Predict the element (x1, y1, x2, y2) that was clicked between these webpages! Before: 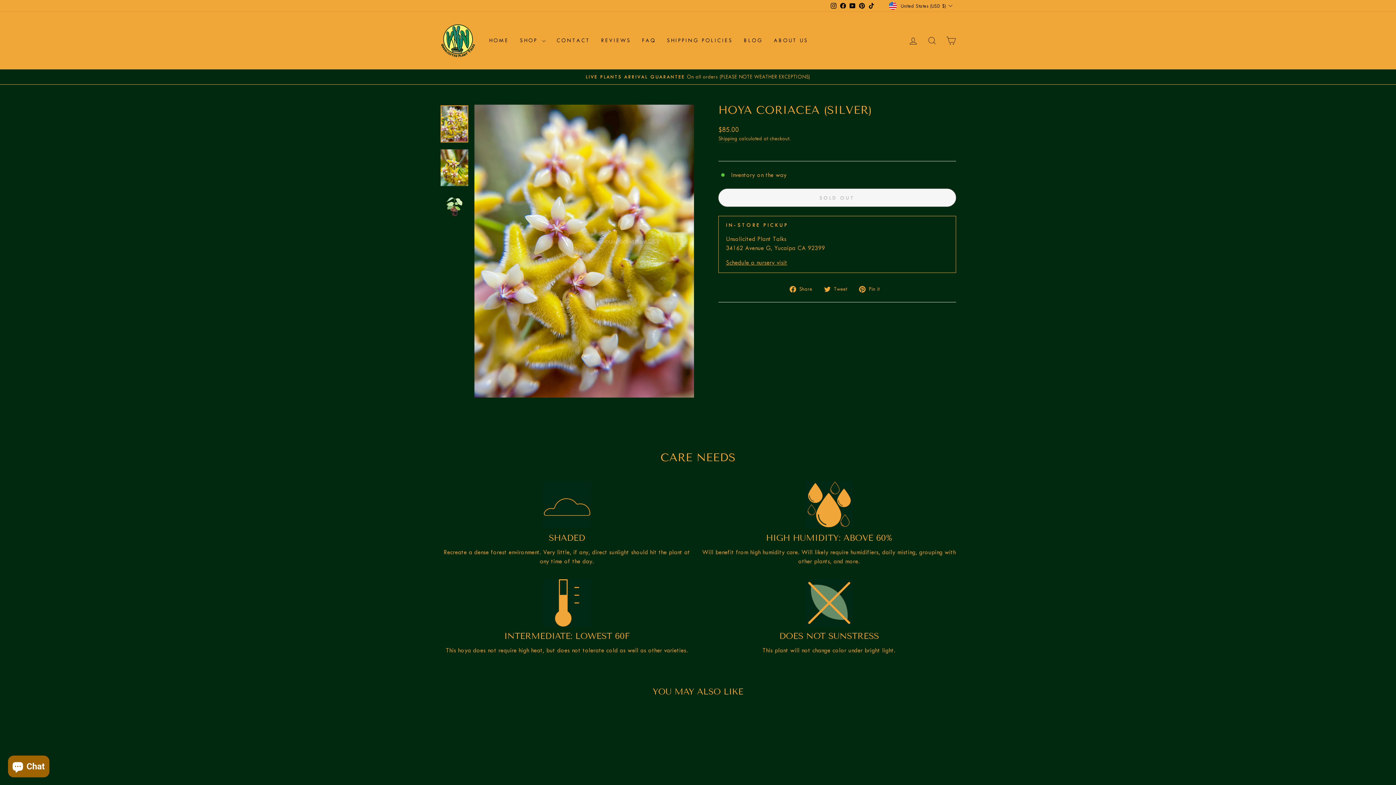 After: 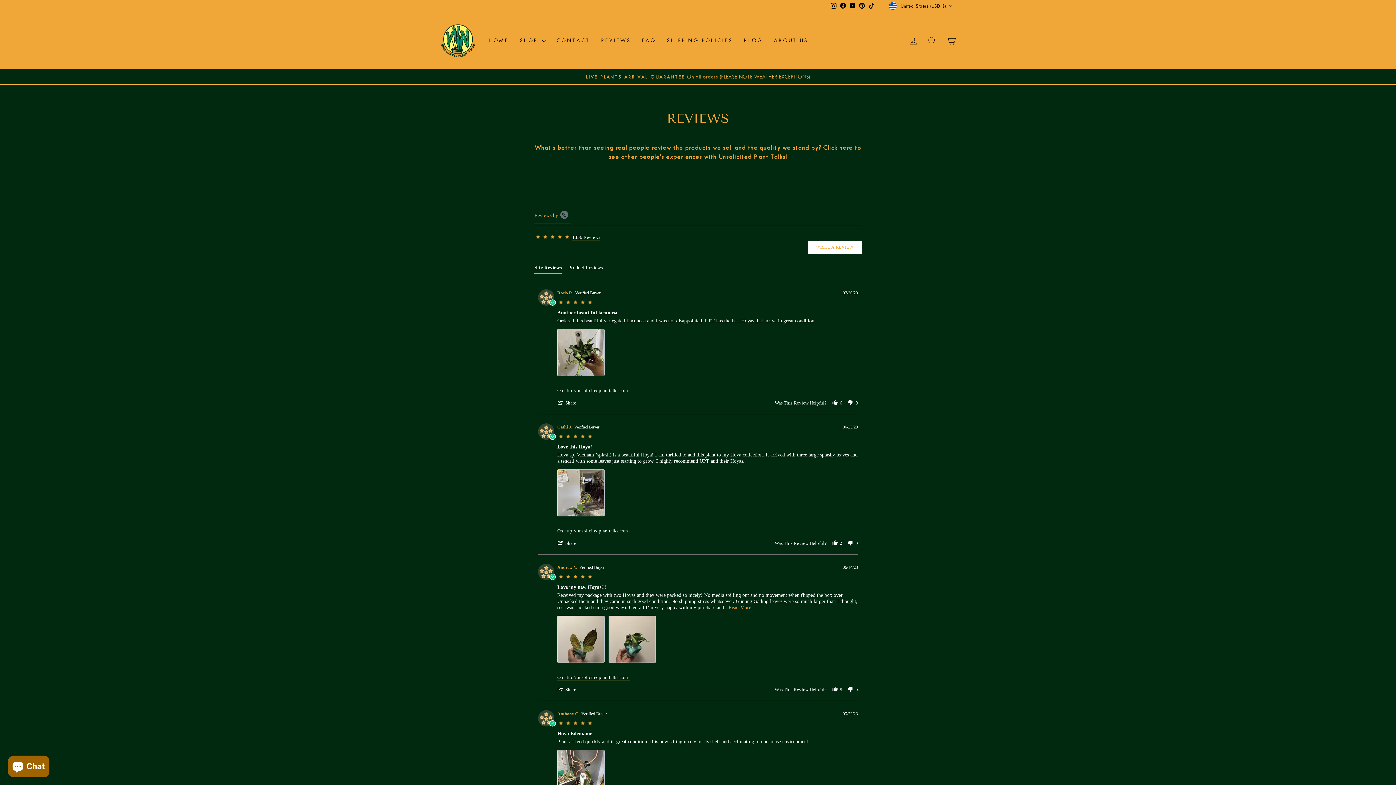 Action: label: REVIEWS bbox: (595, 34, 636, 47)